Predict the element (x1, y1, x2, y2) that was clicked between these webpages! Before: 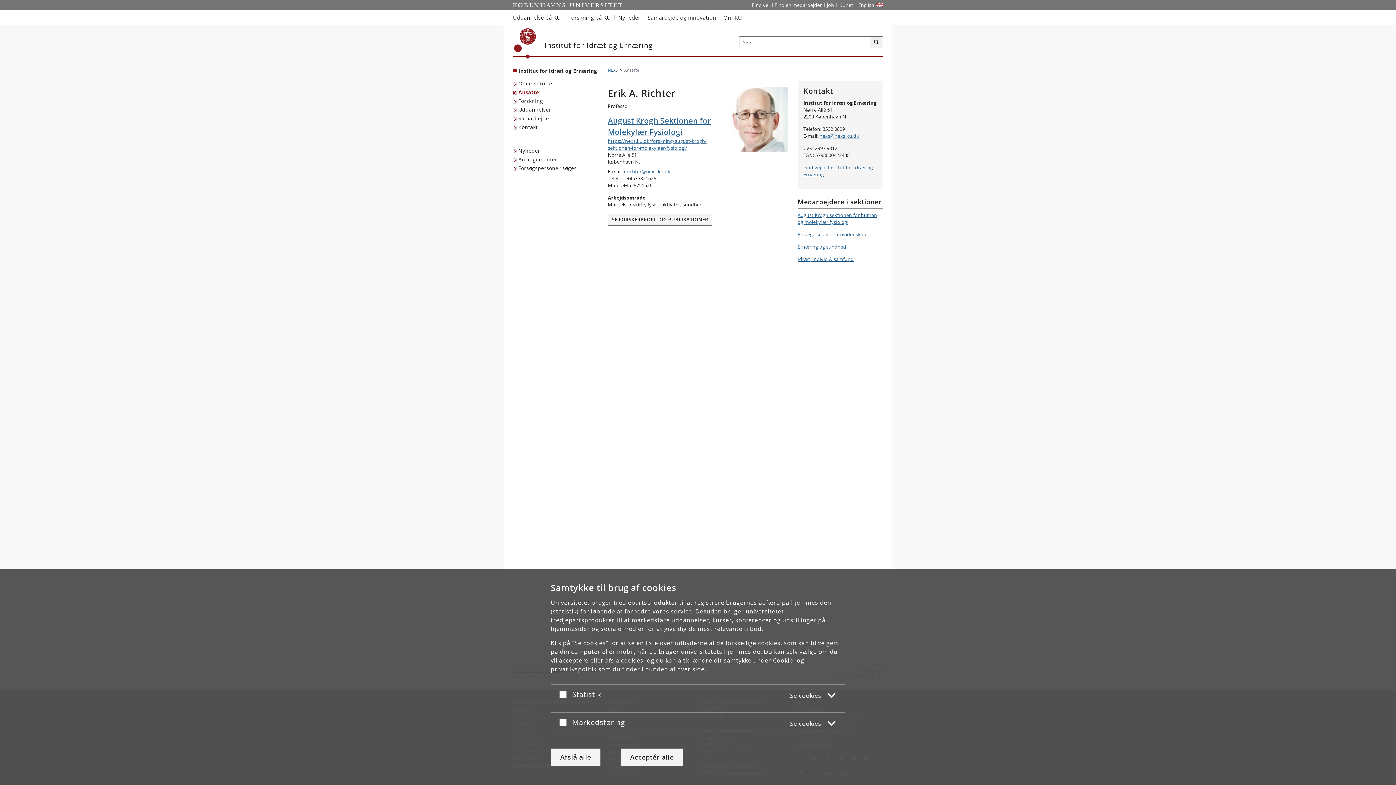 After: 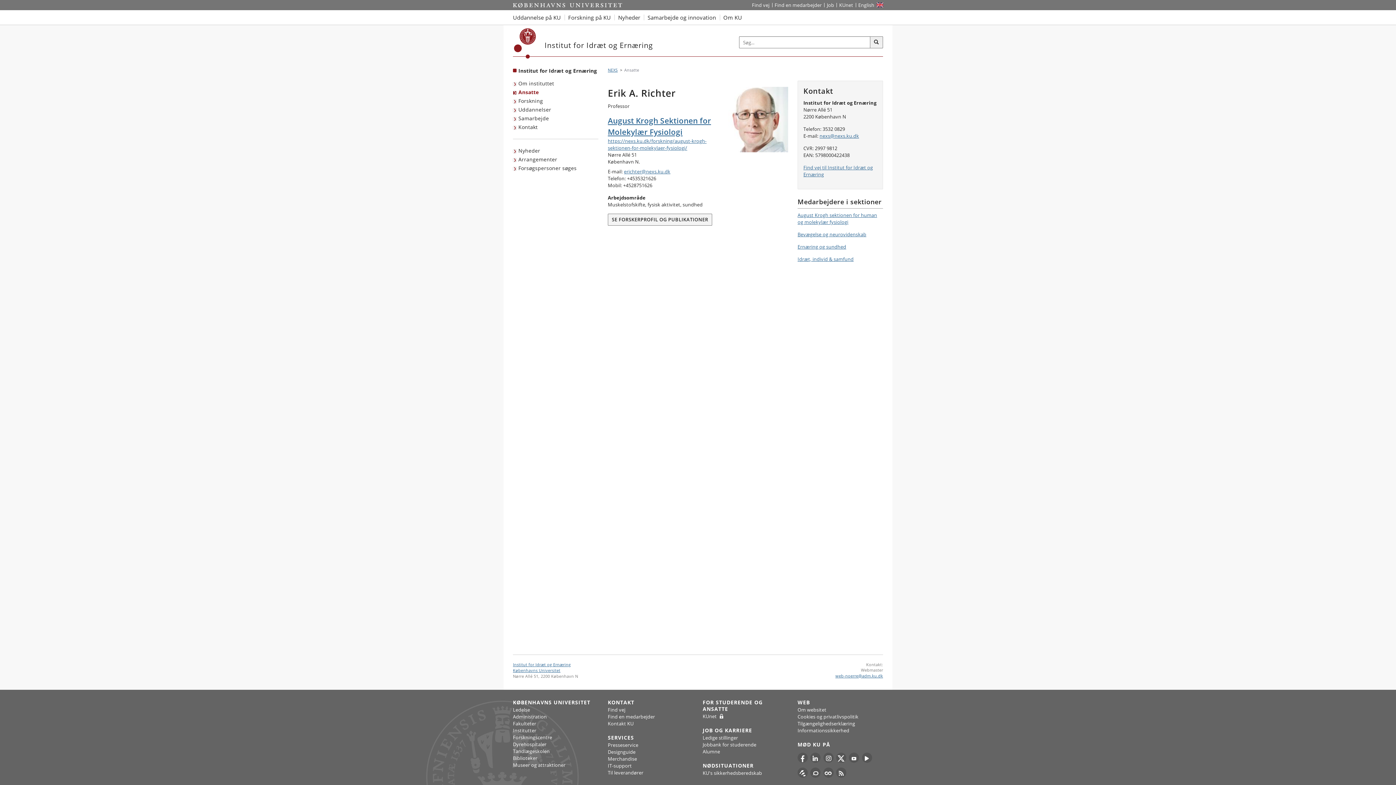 Action: bbox: (620, 748, 683, 766) label: Acceptér alle